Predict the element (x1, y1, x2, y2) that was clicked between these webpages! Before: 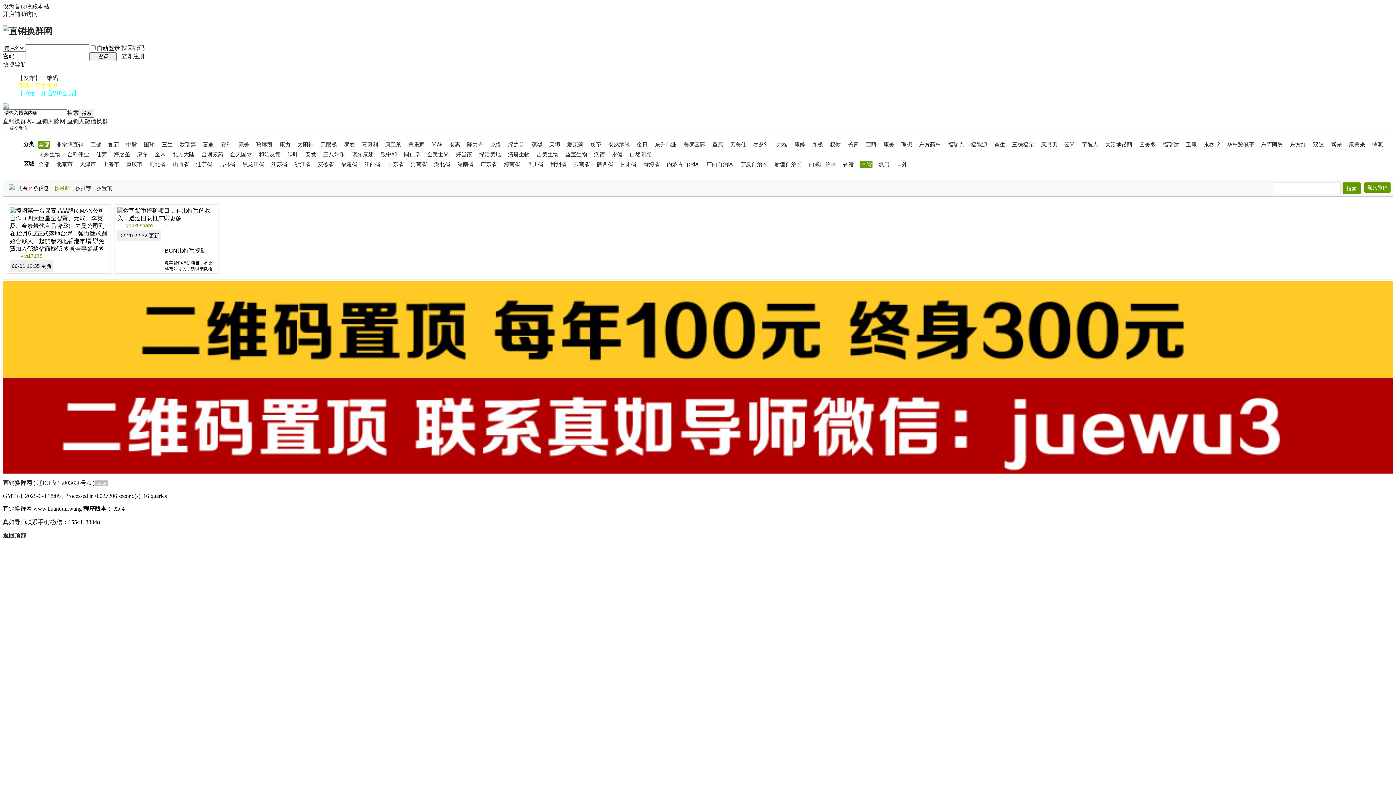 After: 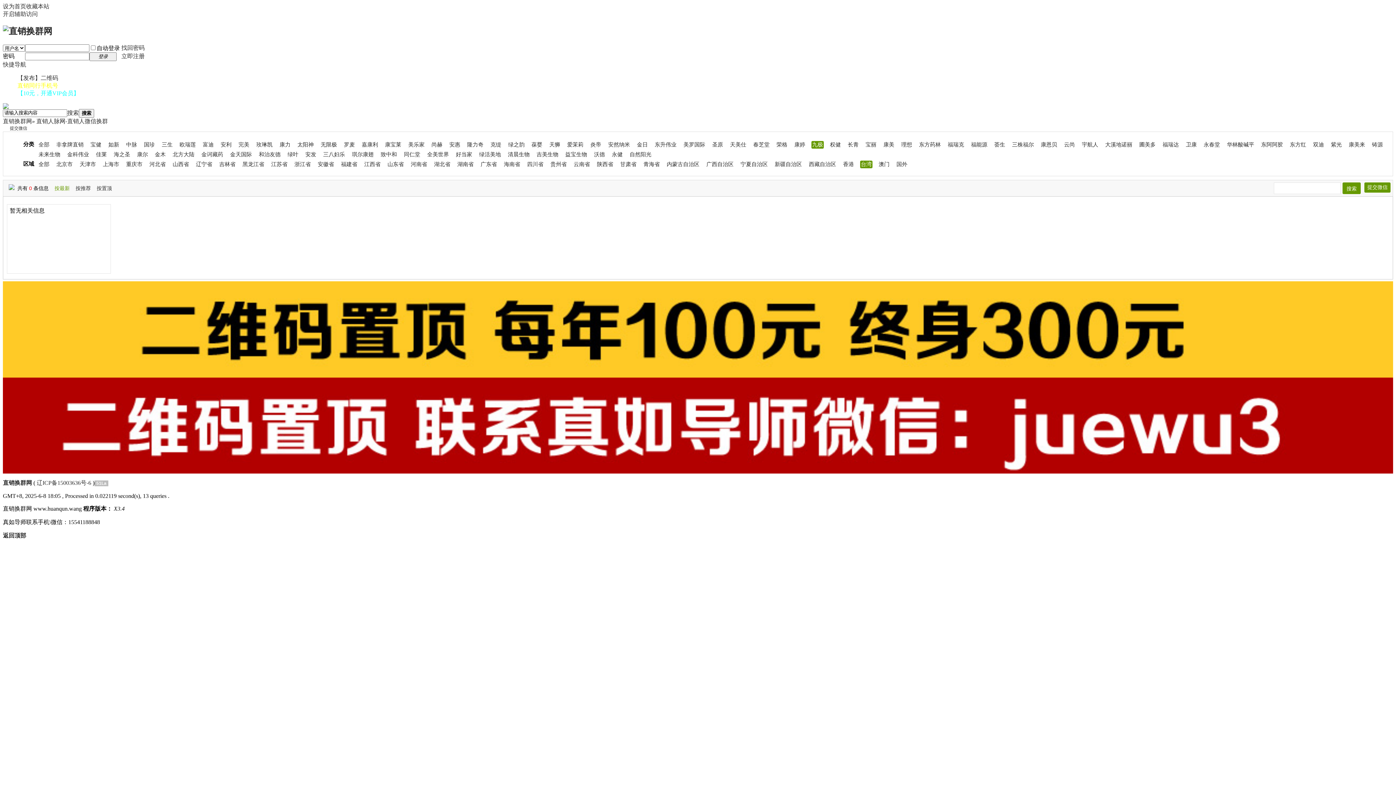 Action: label: 九极 bbox: (811, 141, 824, 148)